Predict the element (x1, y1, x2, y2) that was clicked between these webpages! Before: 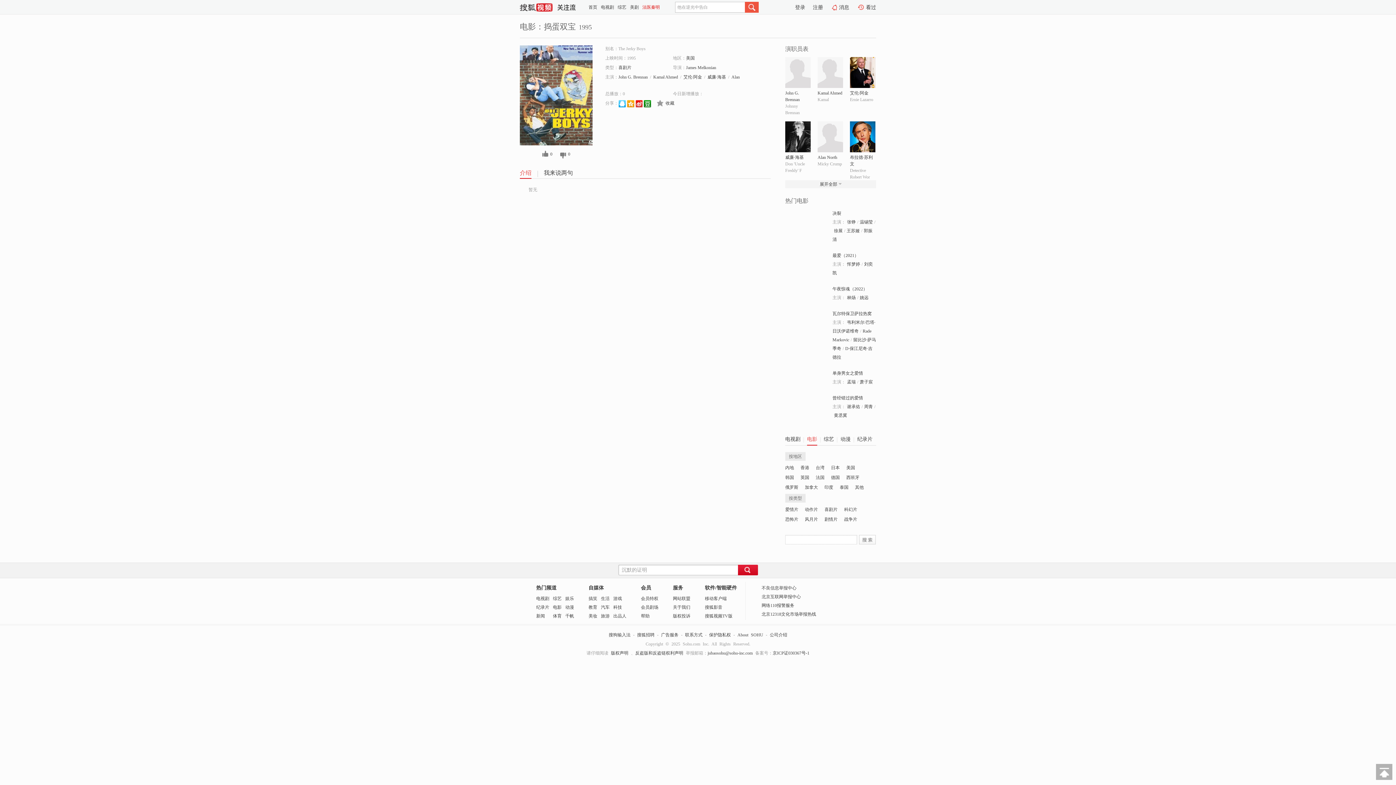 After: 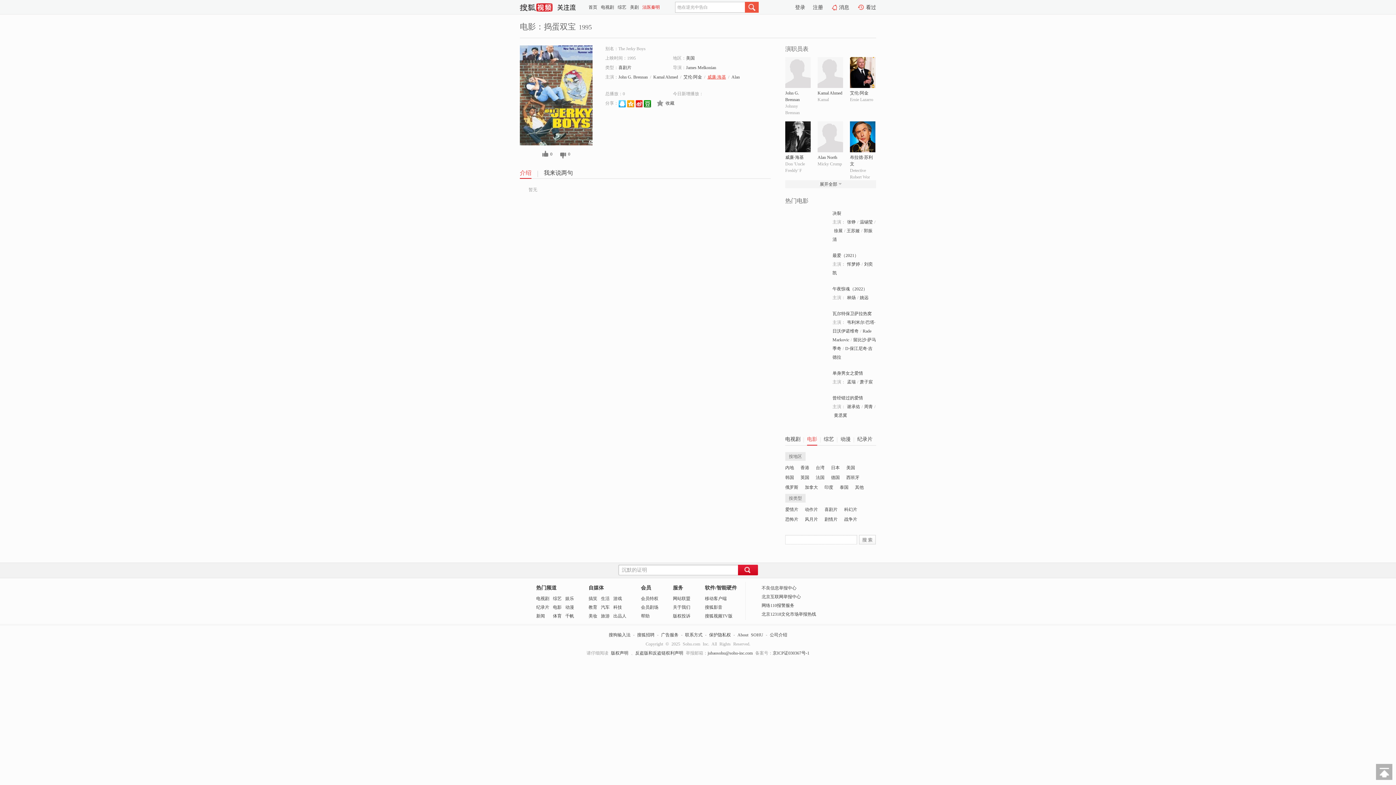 Action: label: 威廉·海基 bbox: (707, 74, 726, 79)